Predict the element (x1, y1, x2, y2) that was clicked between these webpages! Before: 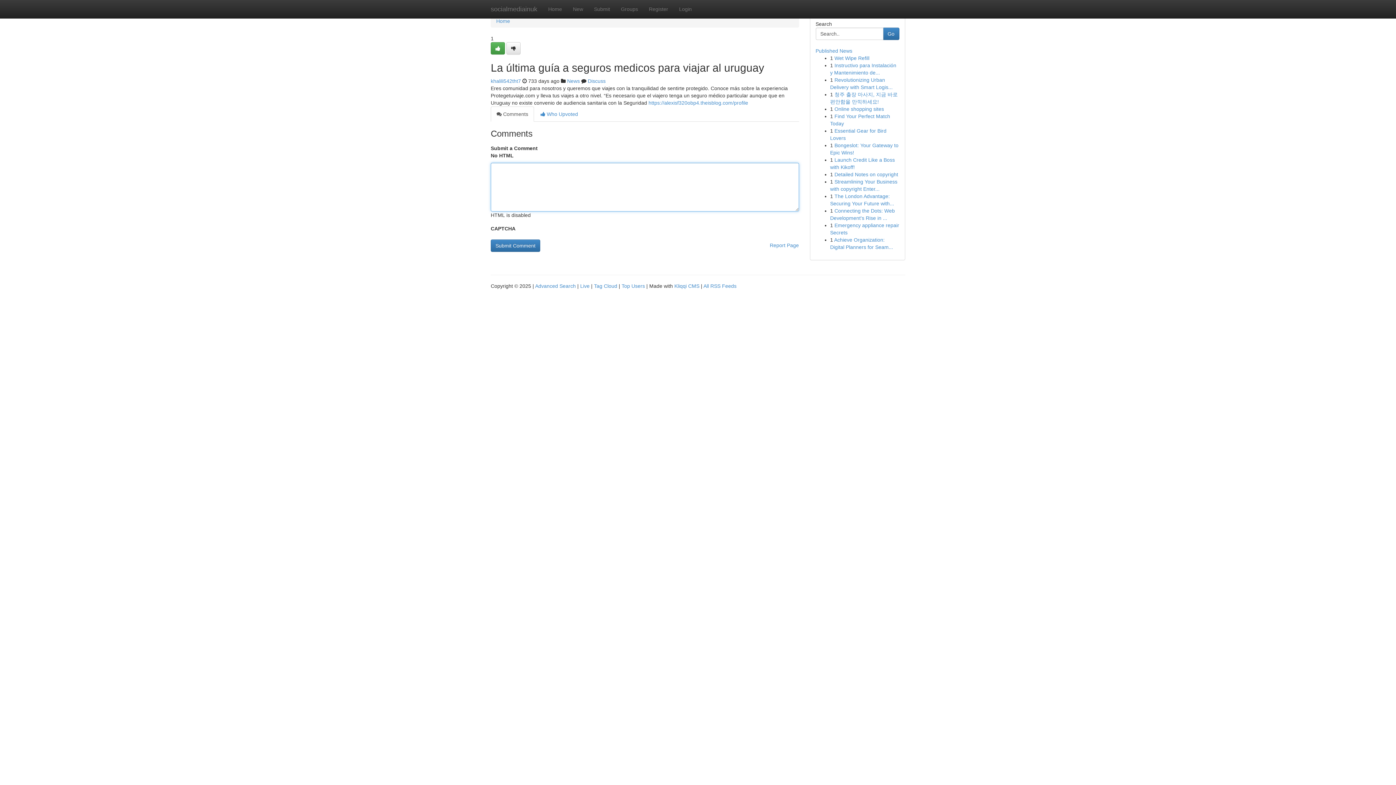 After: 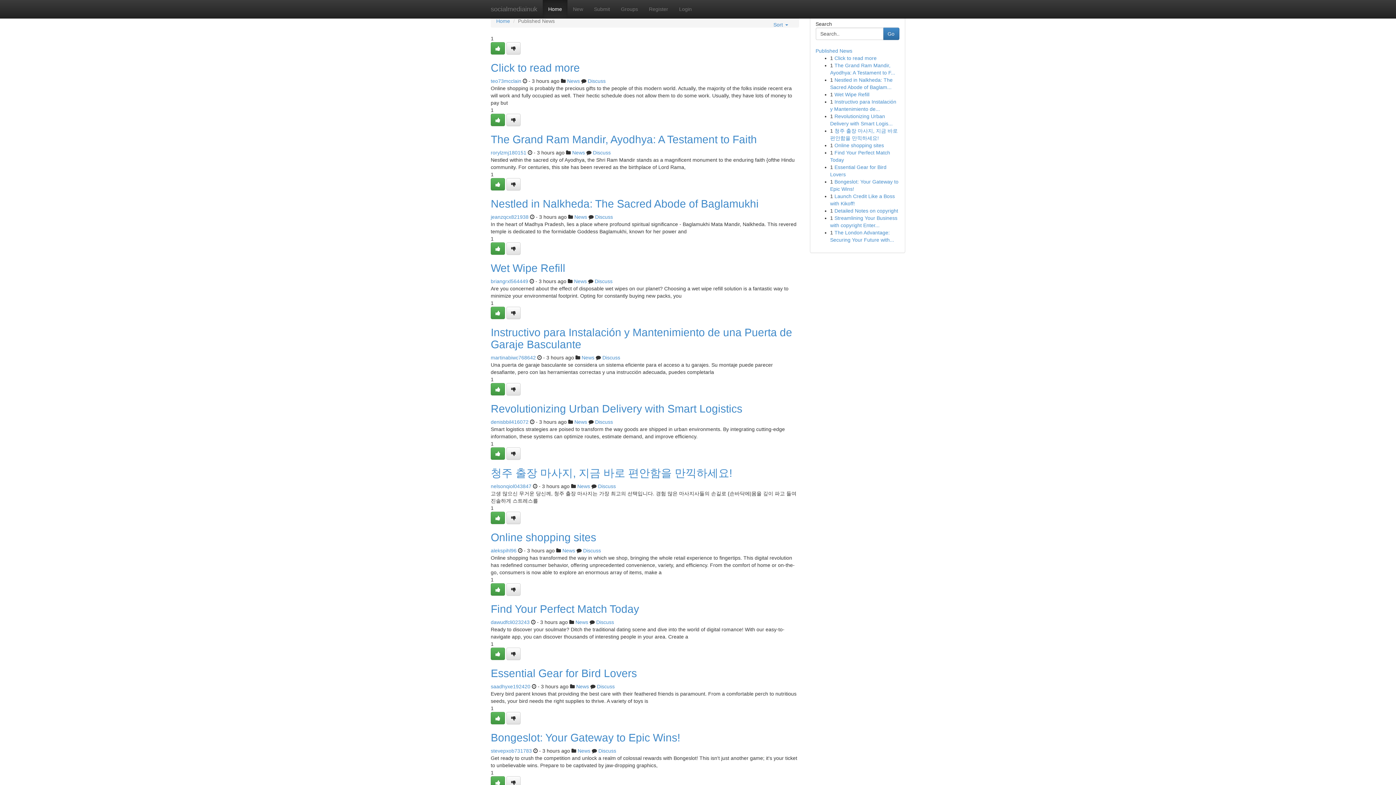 Action: bbox: (485, 0, 542, 18) label: socialmediainuk